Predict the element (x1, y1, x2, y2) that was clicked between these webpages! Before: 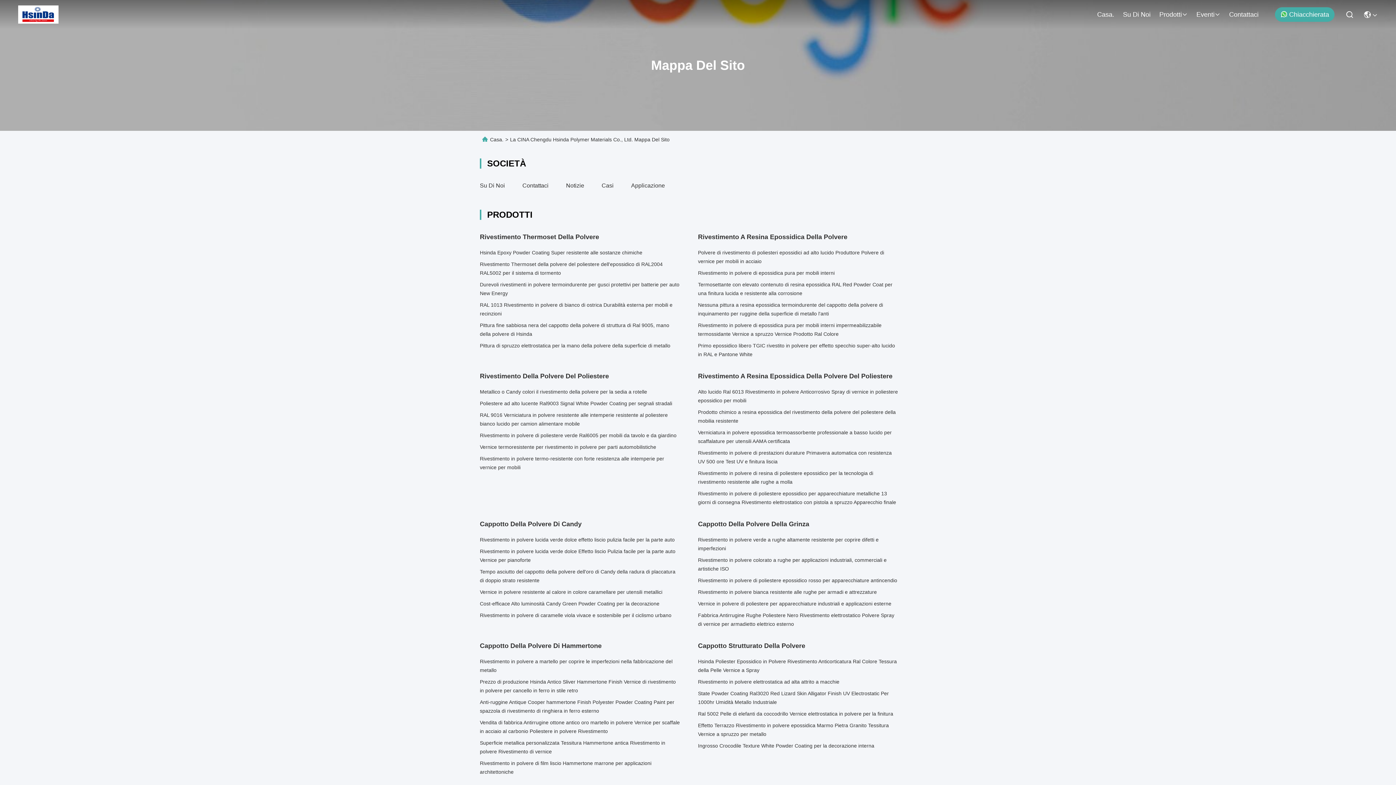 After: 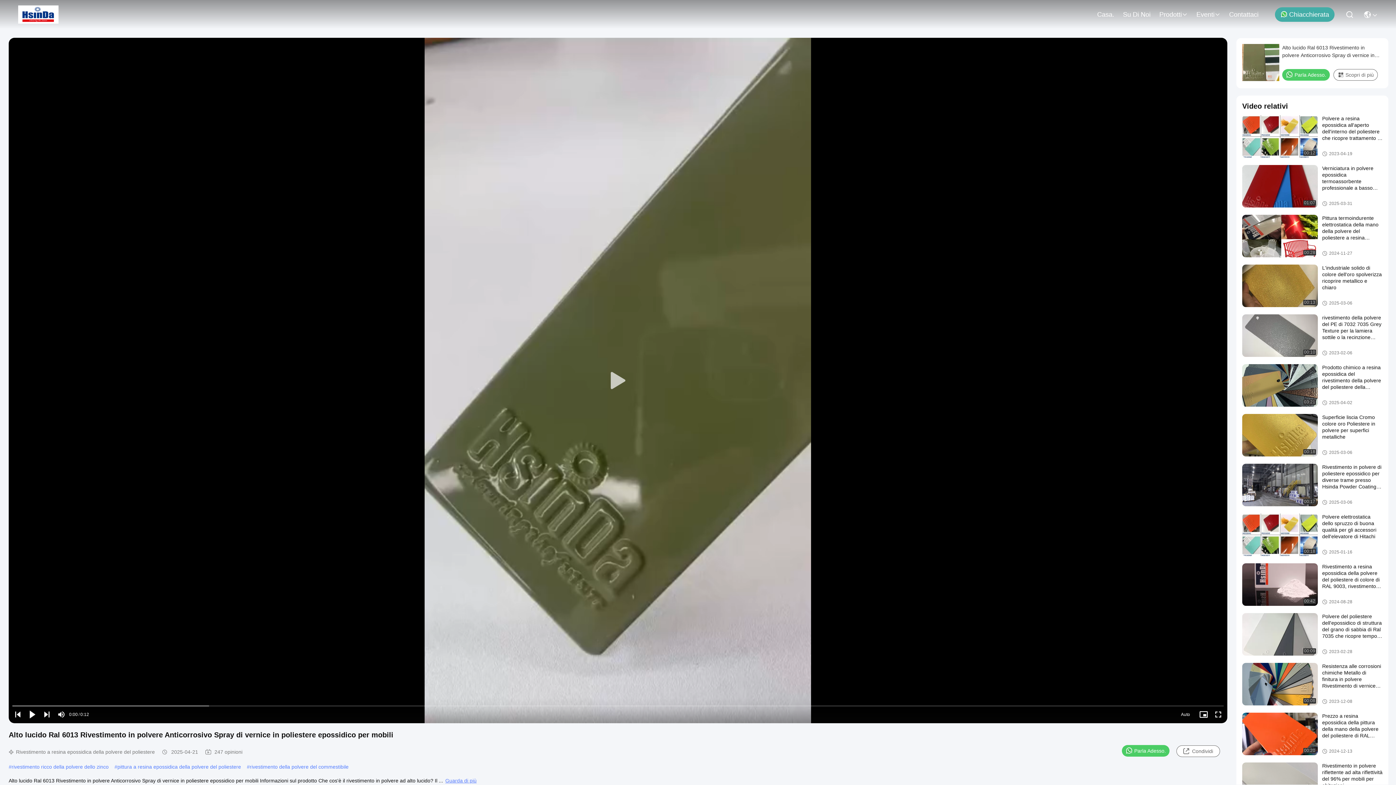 Action: bbox: (698, 387, 898, 405) label: Alto lucido Ral 6013 Rivestimento in polvere Anticorrosivo Spray di vernice in poliestere epossidico per mobili